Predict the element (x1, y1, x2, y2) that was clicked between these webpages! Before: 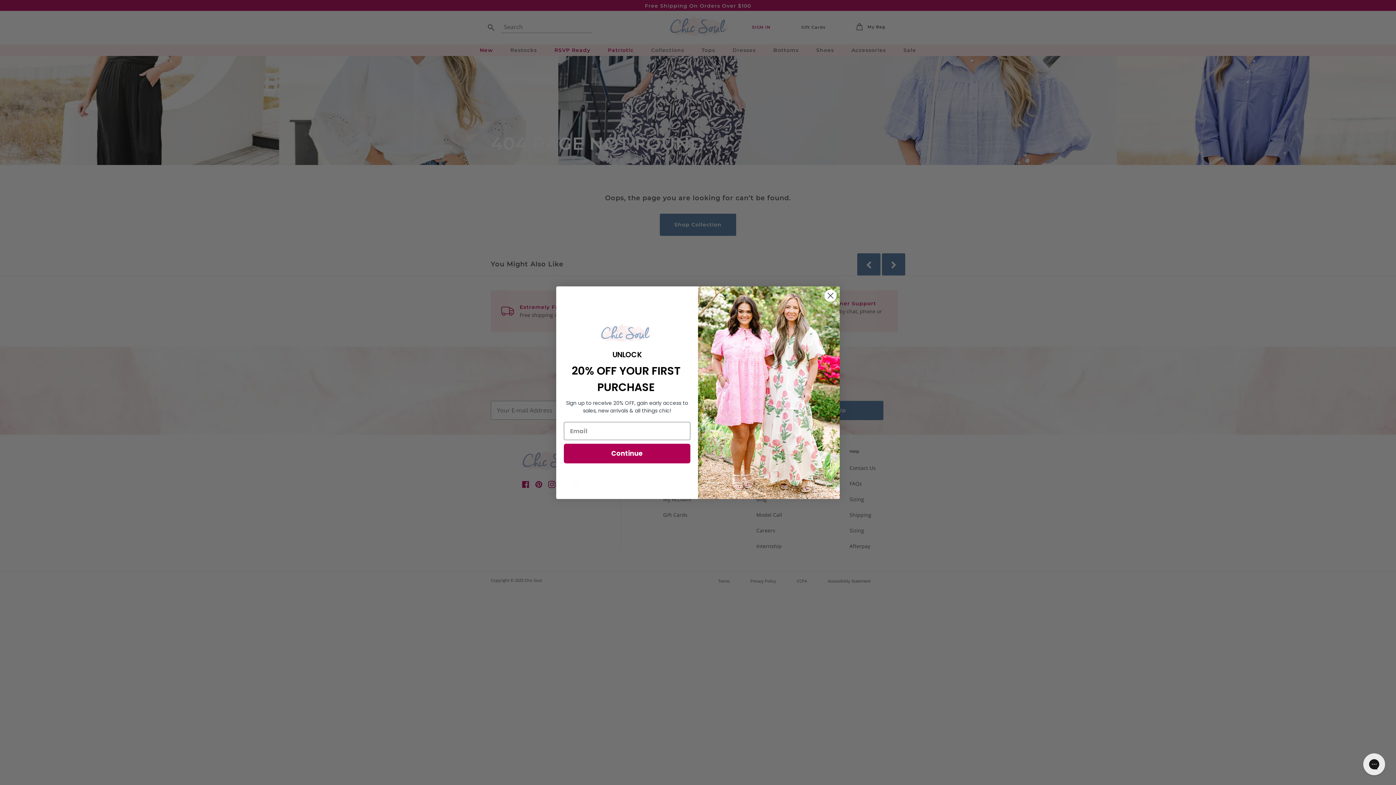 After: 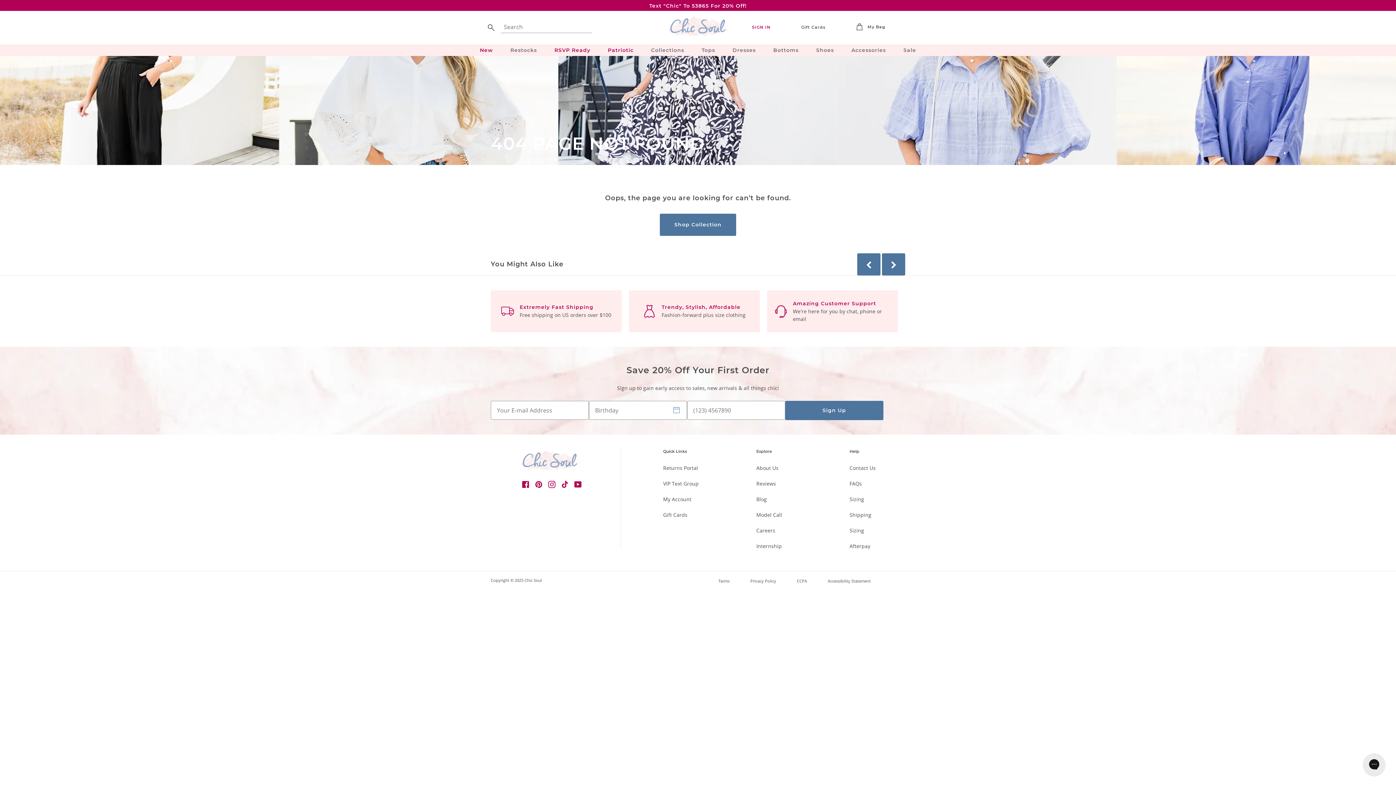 Action: bbox: (824, 289, 837, 302) label: Close dialog